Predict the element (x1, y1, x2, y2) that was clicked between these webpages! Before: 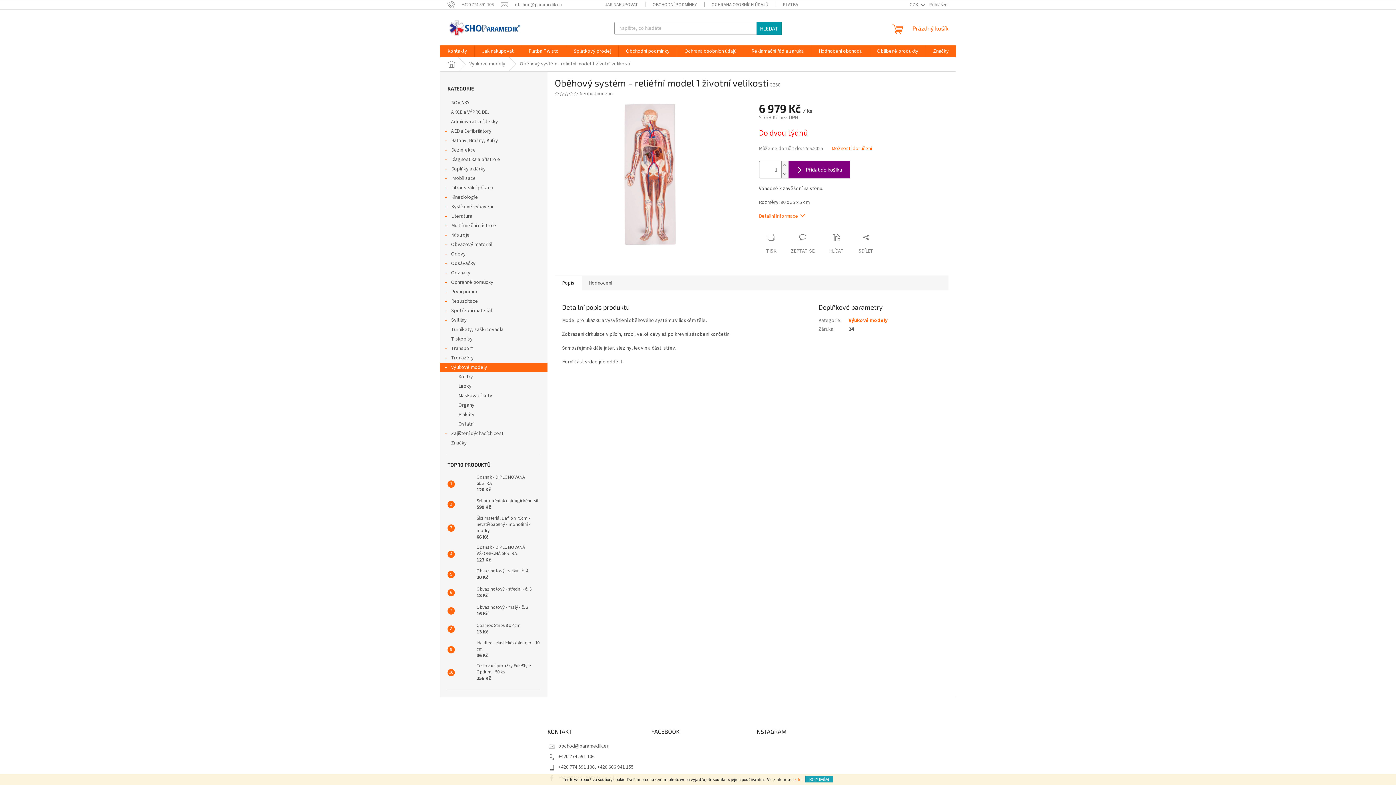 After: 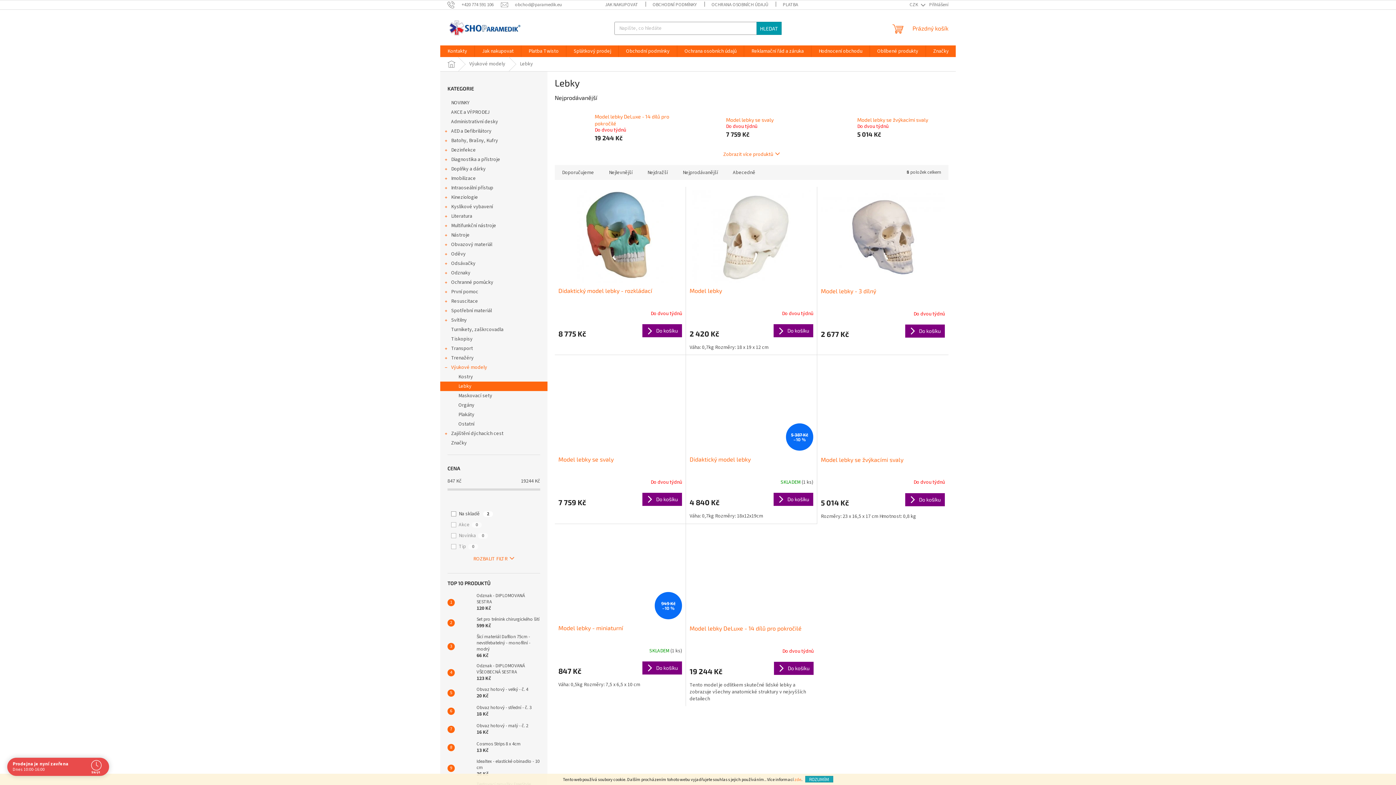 Action: bbox: (440, 381, 547, 391) label: Lebky